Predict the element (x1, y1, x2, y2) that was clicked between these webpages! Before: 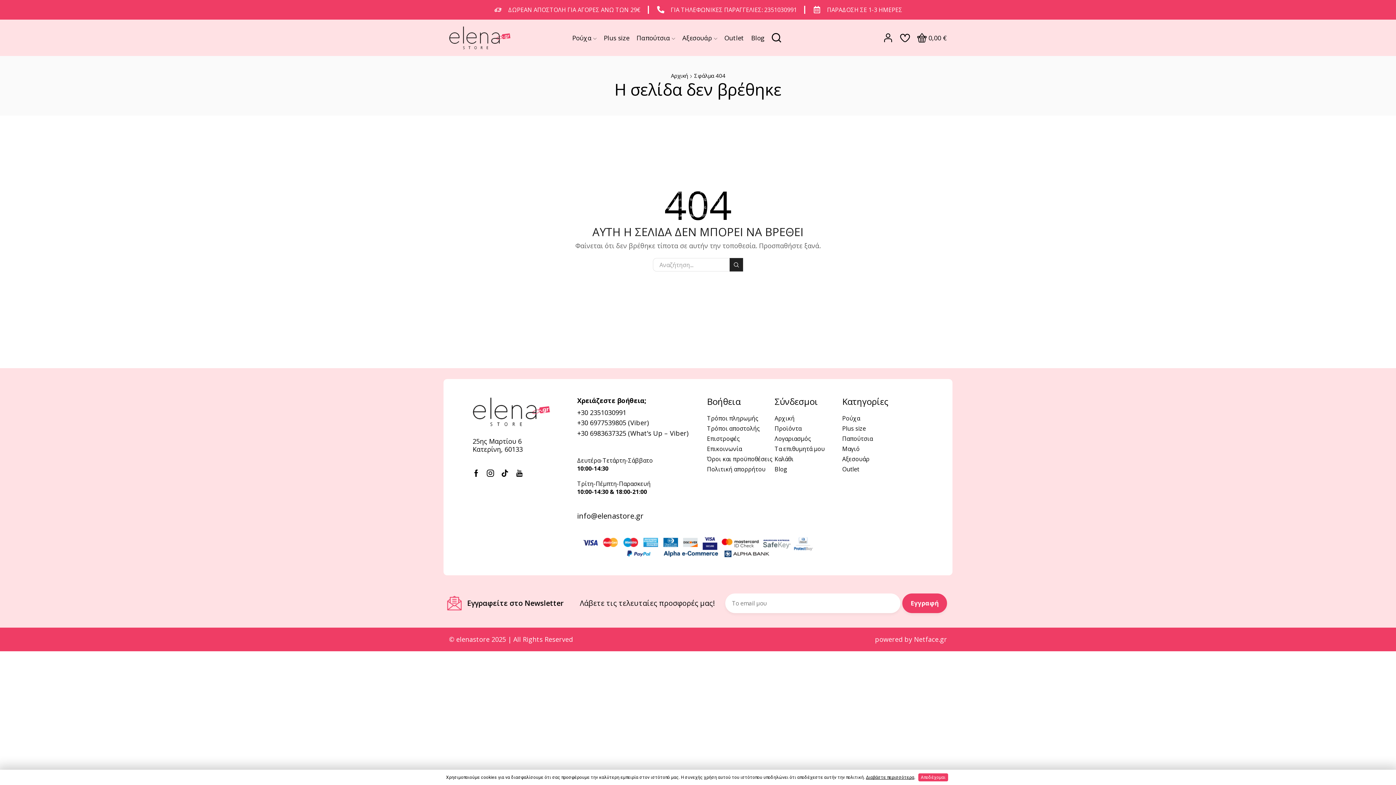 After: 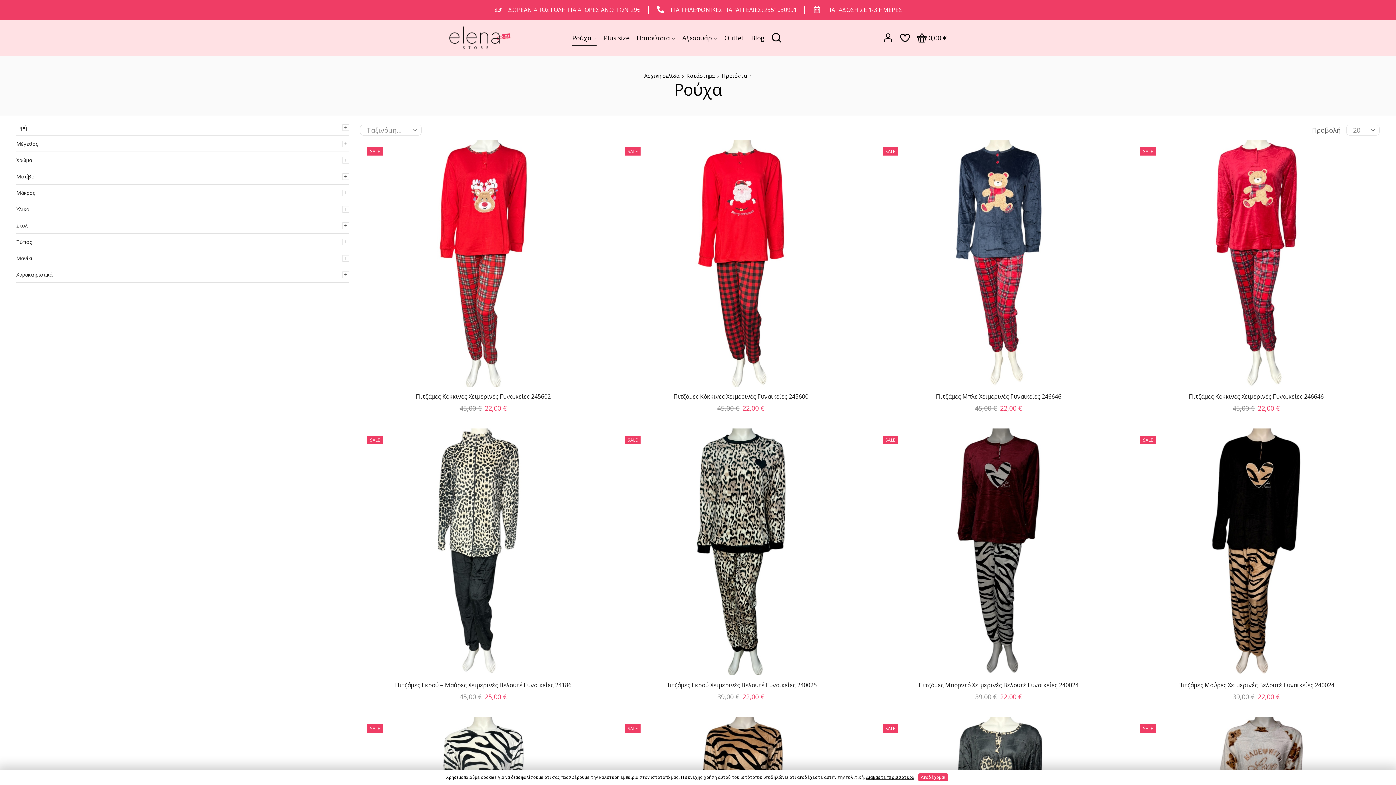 Action: bbox: (572, 29, 596, 46) label: Ρούχα